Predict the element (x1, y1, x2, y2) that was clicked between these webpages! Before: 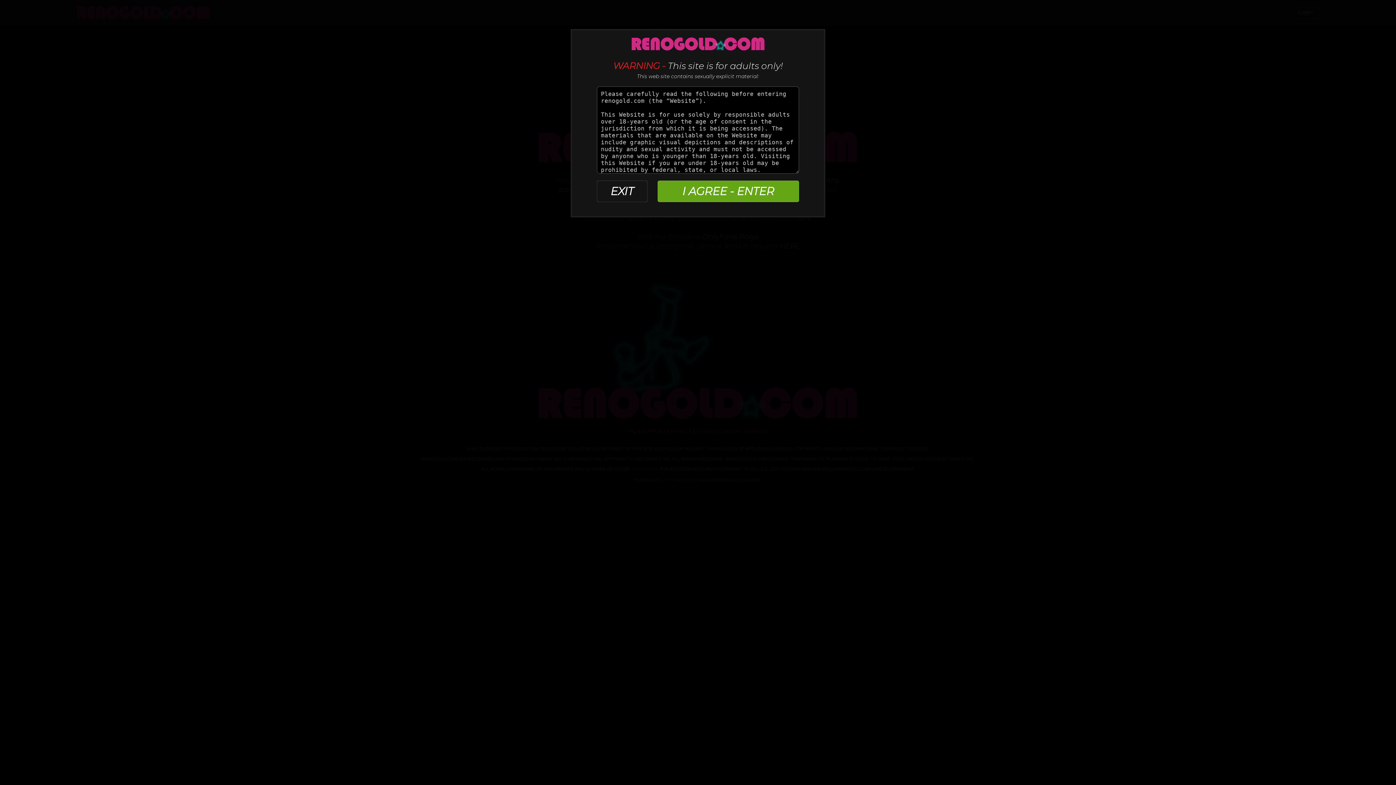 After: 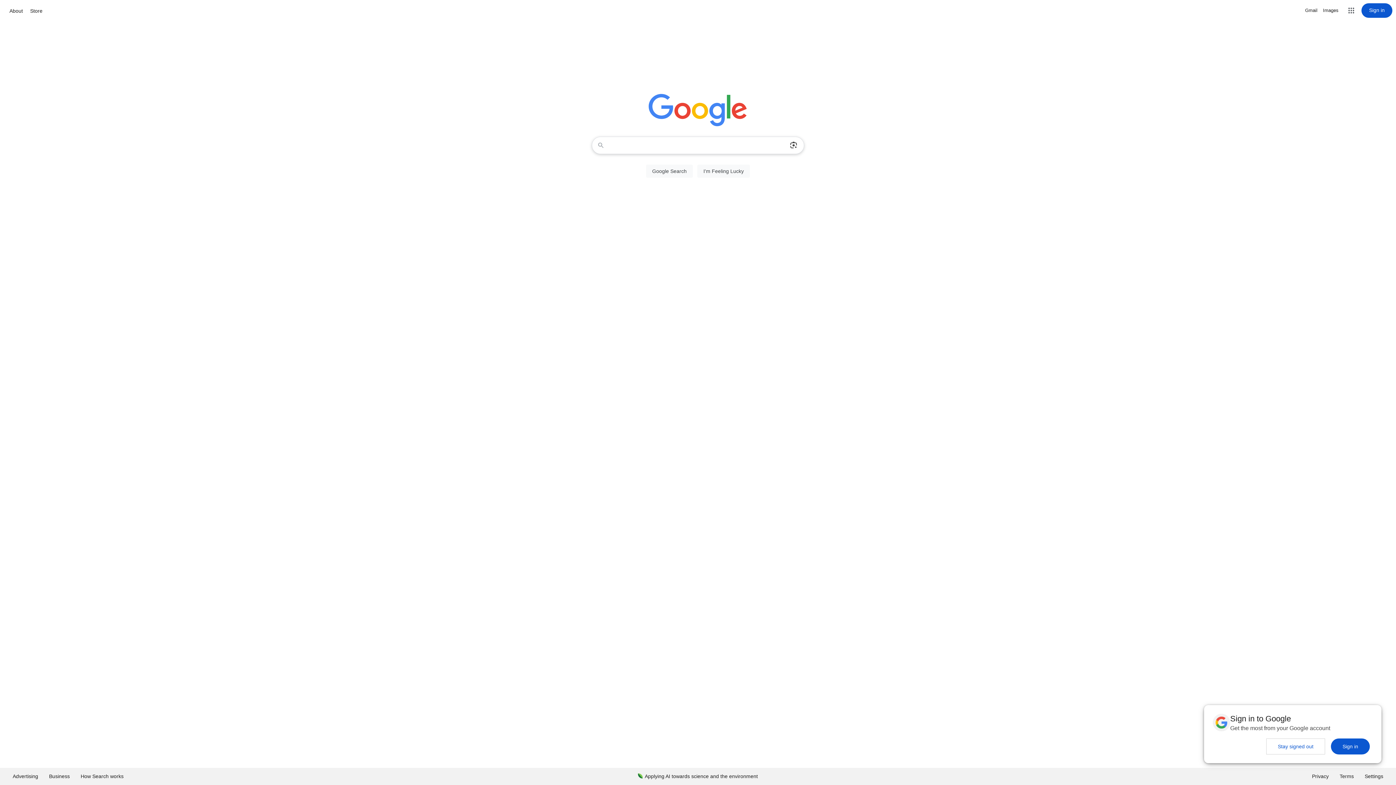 Action: label: EXIT bbox: (597, 180, 647, 202)